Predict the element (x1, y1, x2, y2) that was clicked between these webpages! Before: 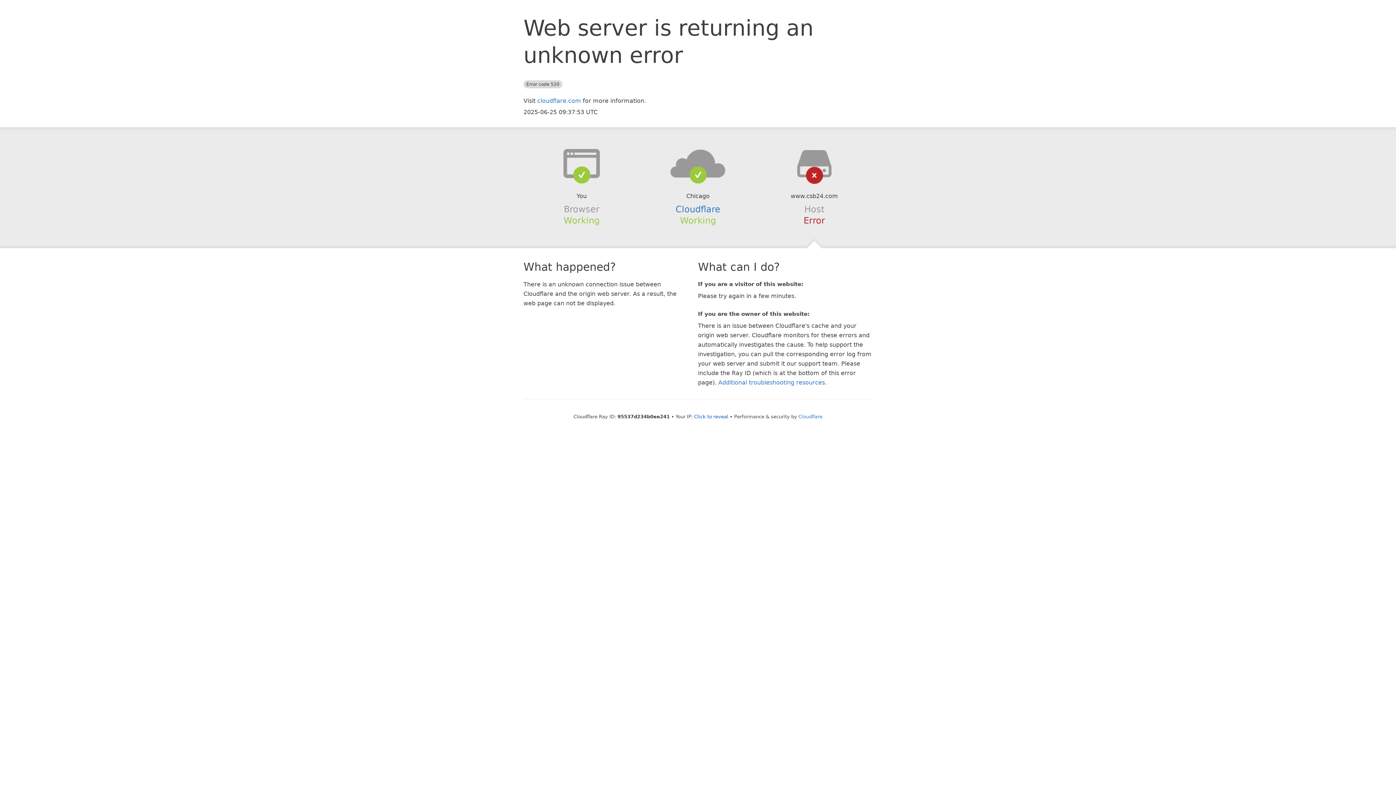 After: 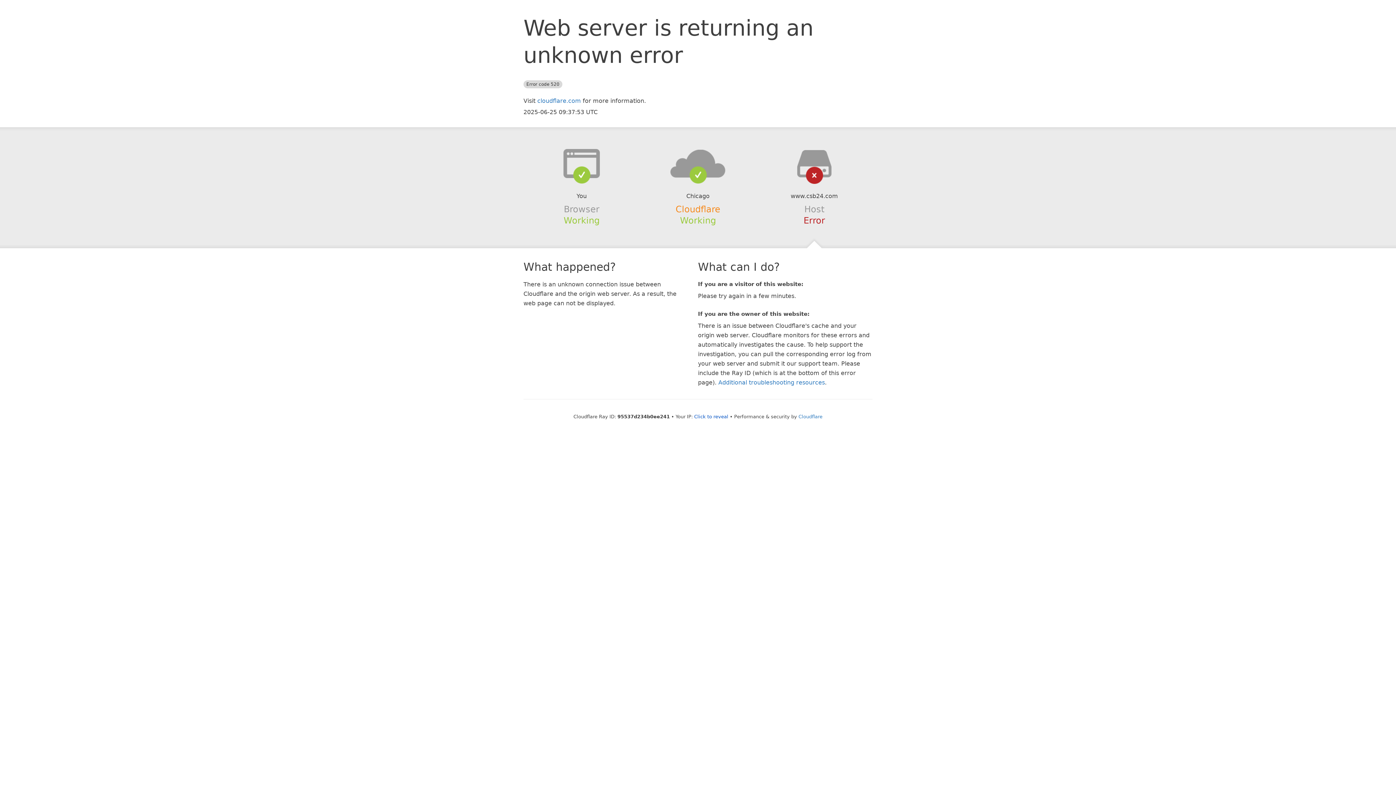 Action: bbox: (675, 204, 720, 214) label: Cloudflare